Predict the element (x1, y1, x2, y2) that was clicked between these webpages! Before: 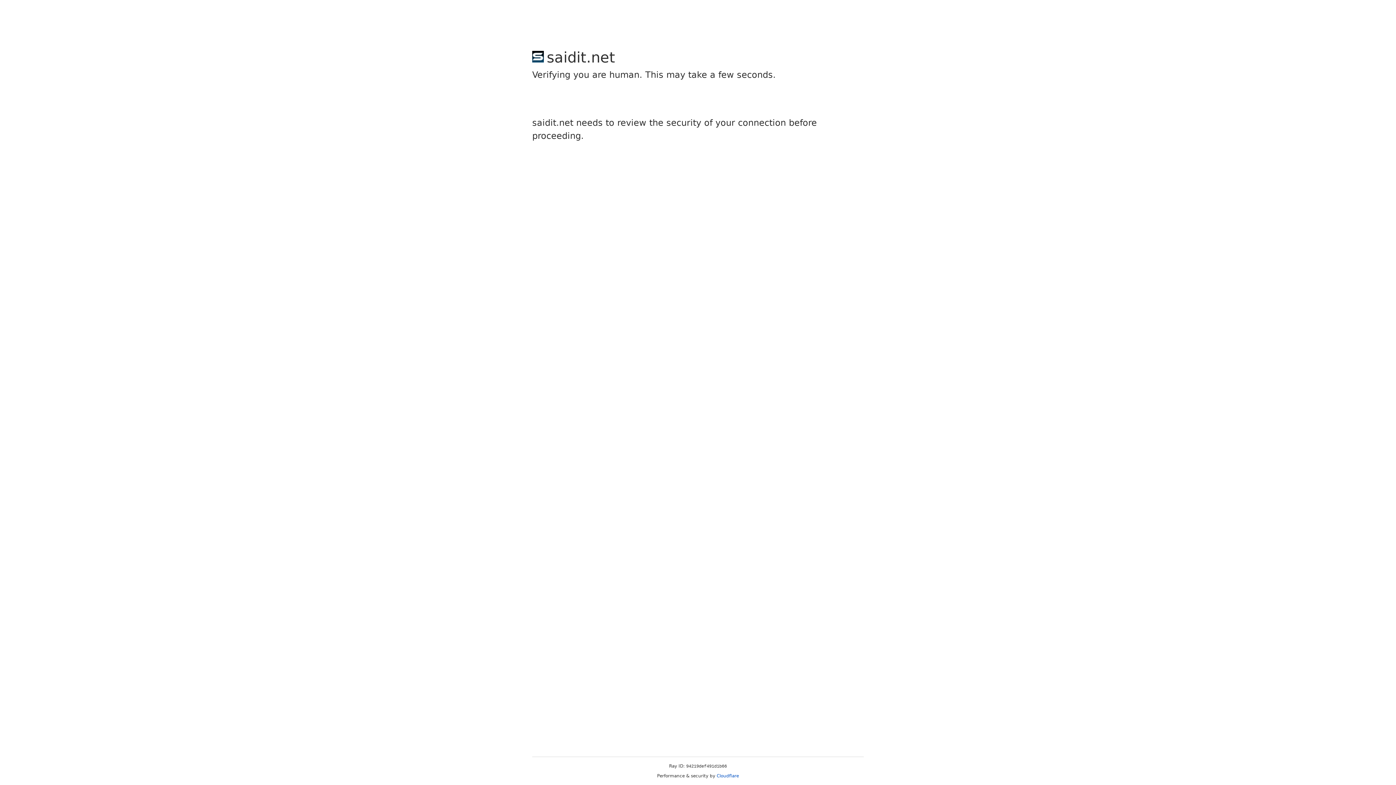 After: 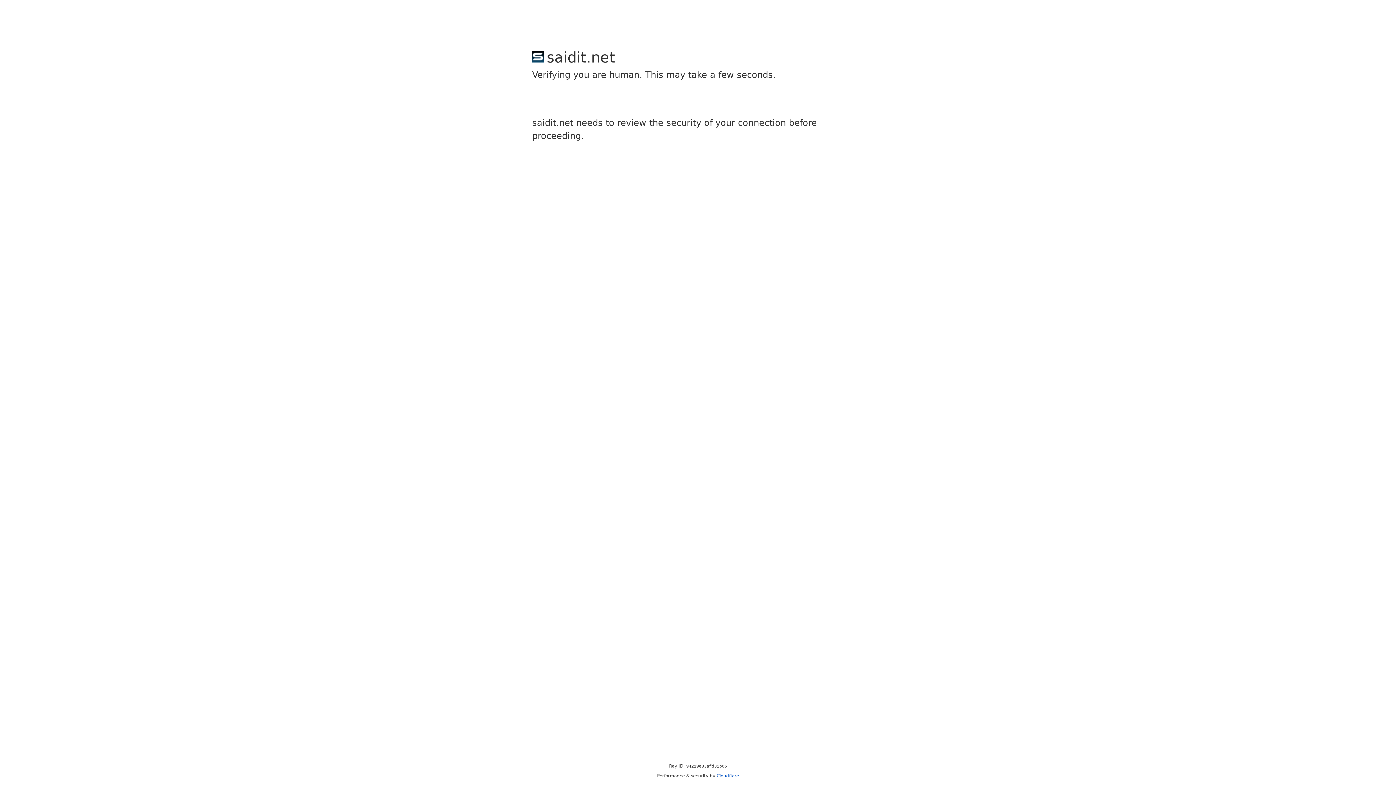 Action: label: Cloudflare bbox: (716, 773, 739, 778)